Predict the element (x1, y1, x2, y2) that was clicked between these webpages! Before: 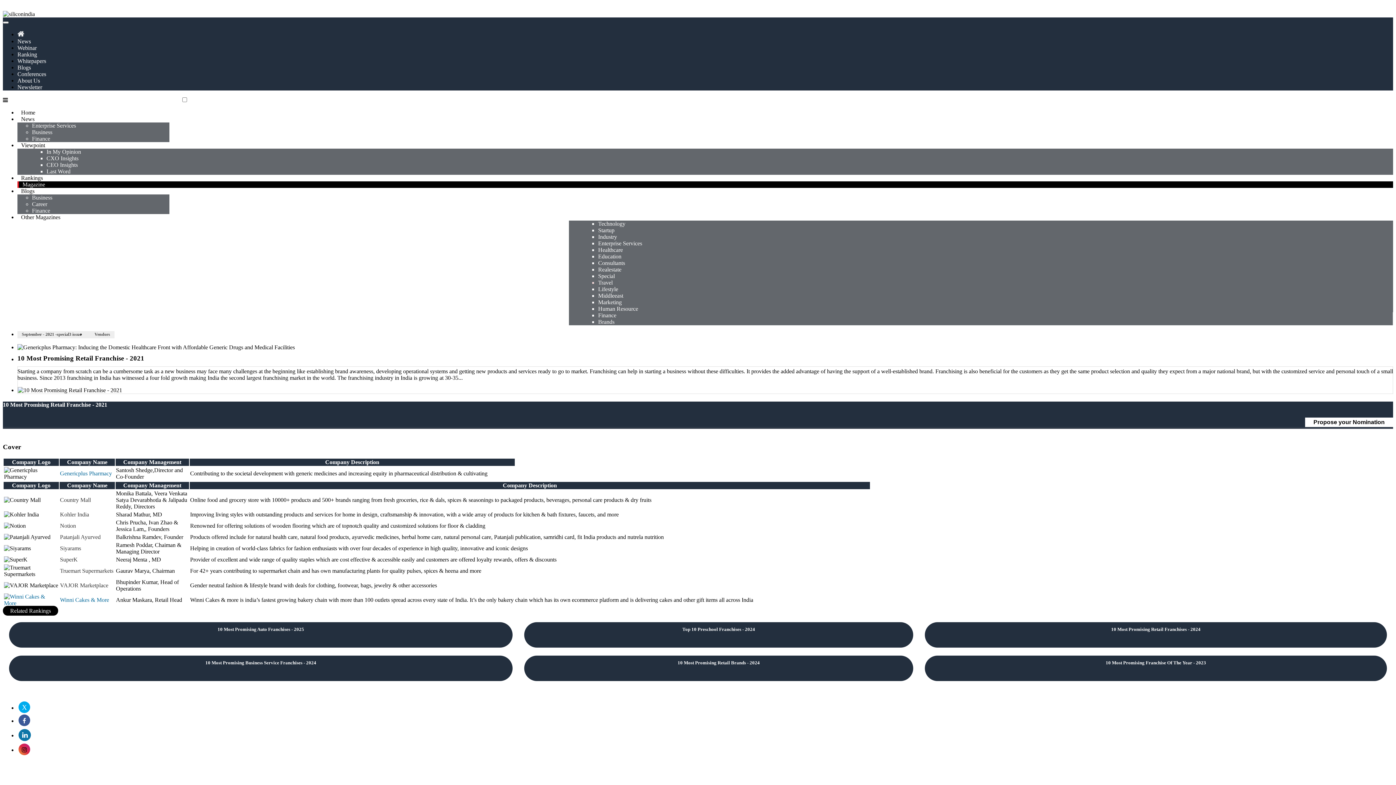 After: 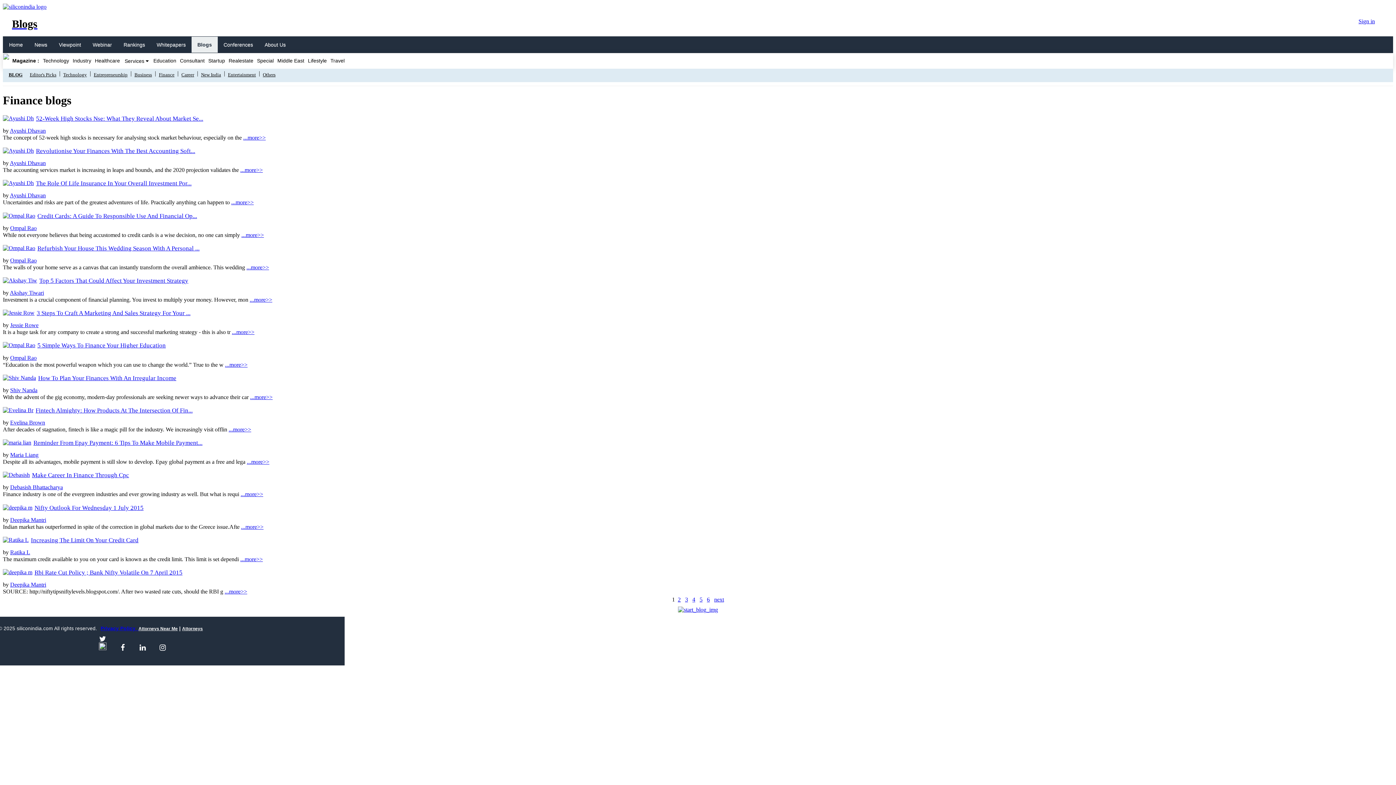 Action: bbox: (32, 207, 50, 213) label: Finance